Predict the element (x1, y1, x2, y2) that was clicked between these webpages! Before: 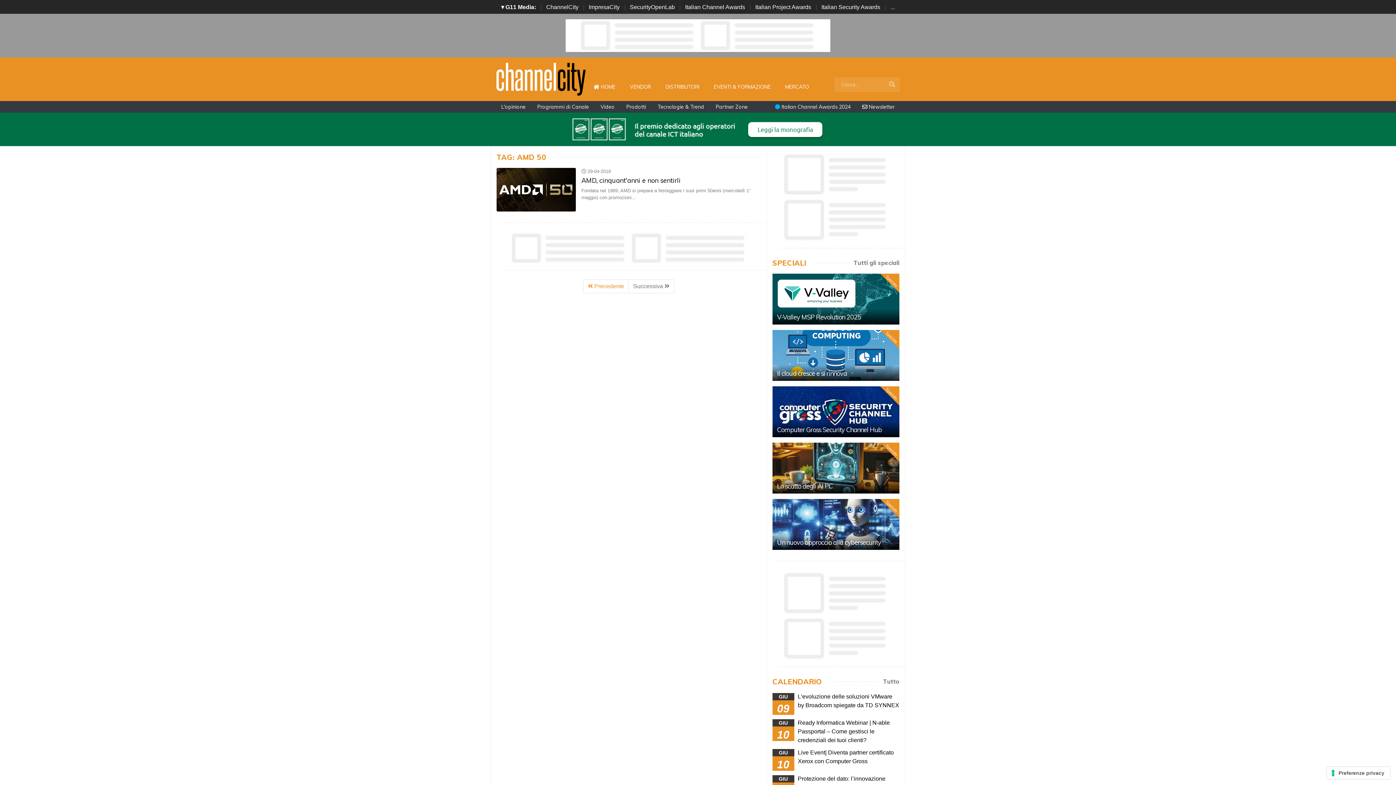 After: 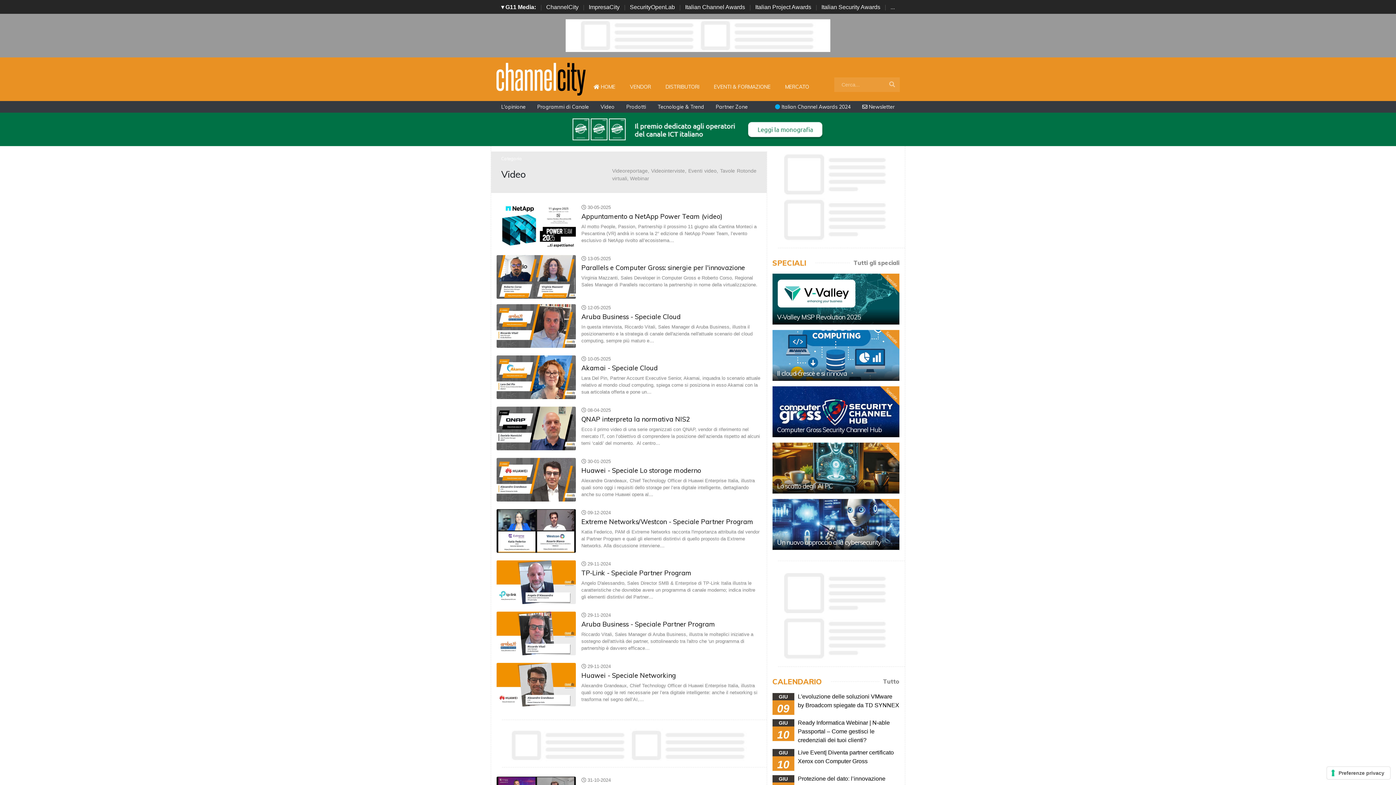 Action: label: Video bbox: (595, 101, 620, 112)